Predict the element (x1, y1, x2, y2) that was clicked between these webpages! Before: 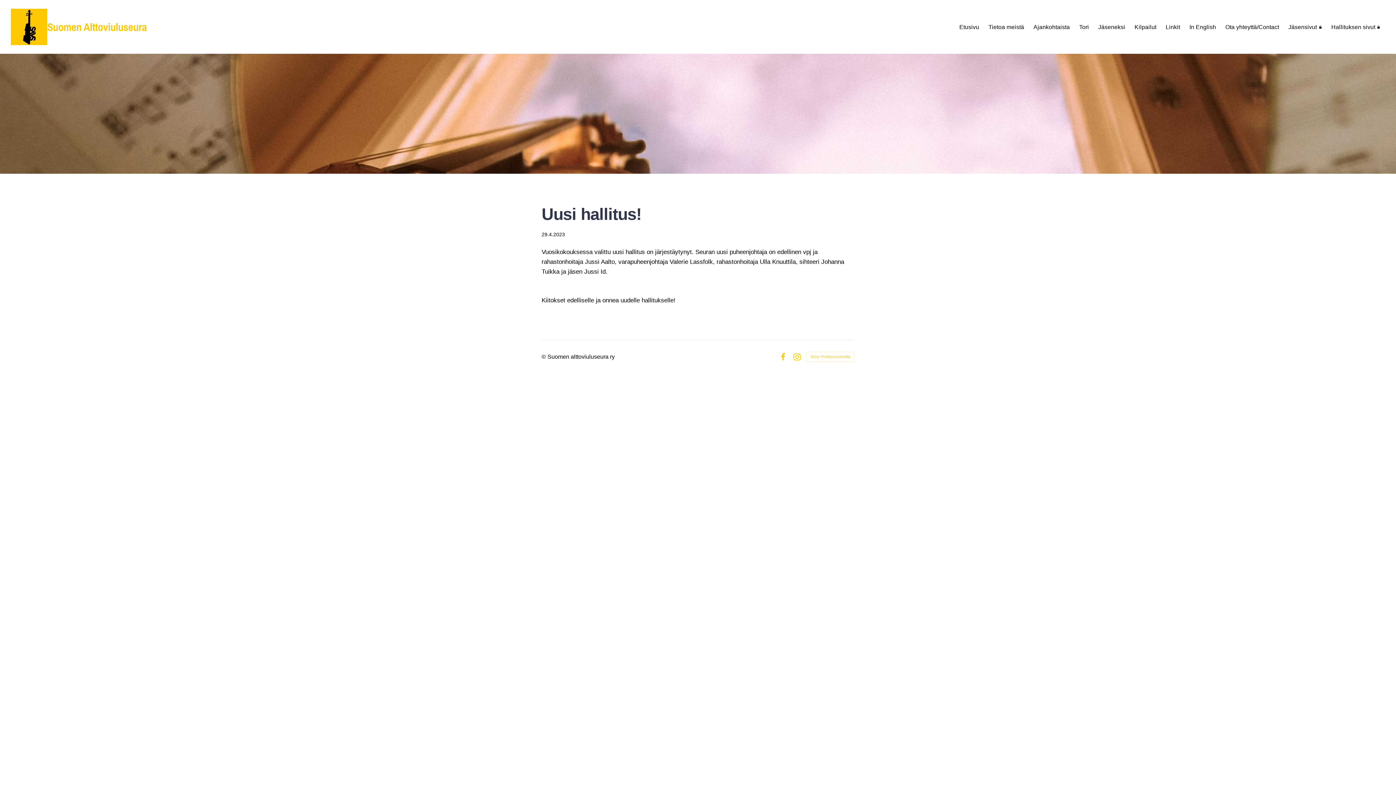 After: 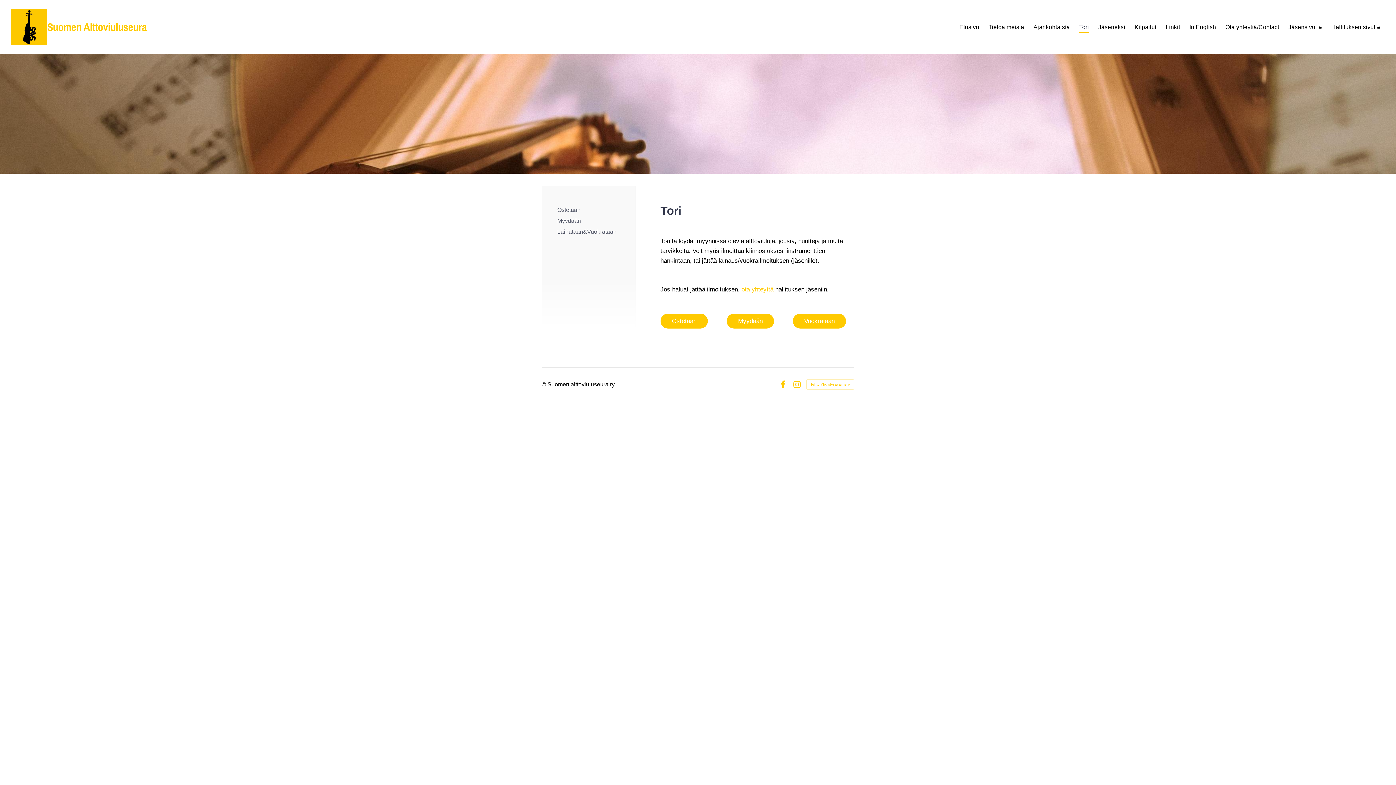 Action: bbox: (1079, 21, 1089, 33) label: Tori